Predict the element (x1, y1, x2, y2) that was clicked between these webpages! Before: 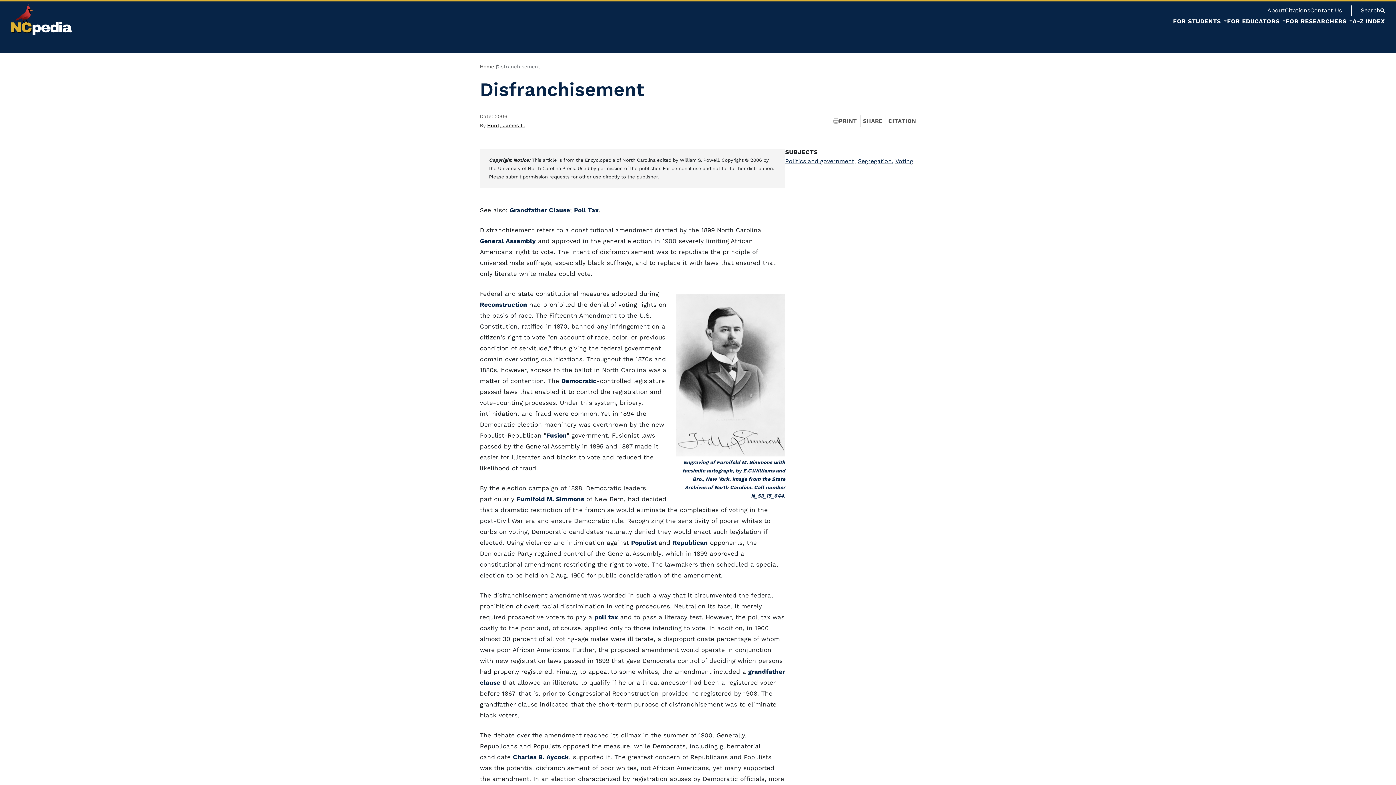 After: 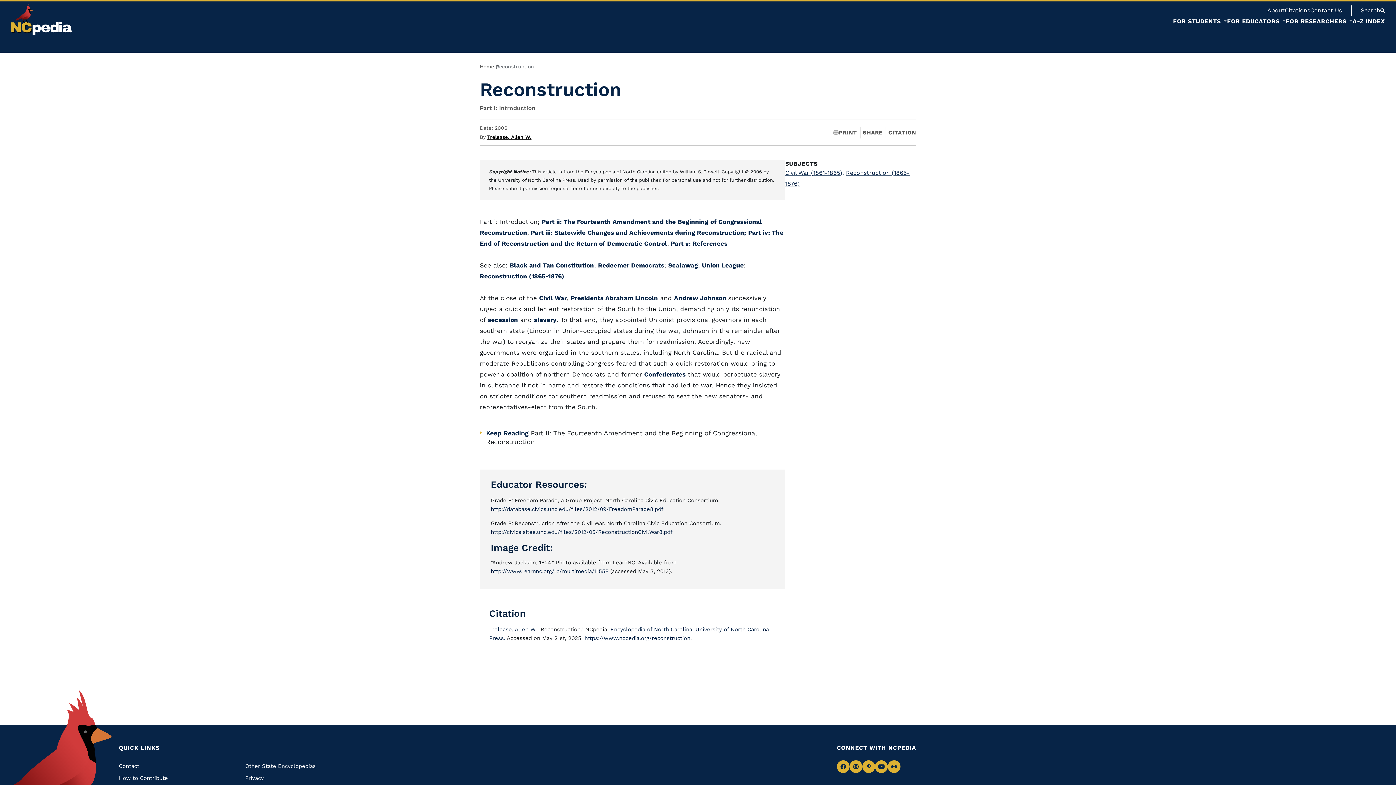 Action: label: Reconstruction bbox: (480, 301, 527, 308)